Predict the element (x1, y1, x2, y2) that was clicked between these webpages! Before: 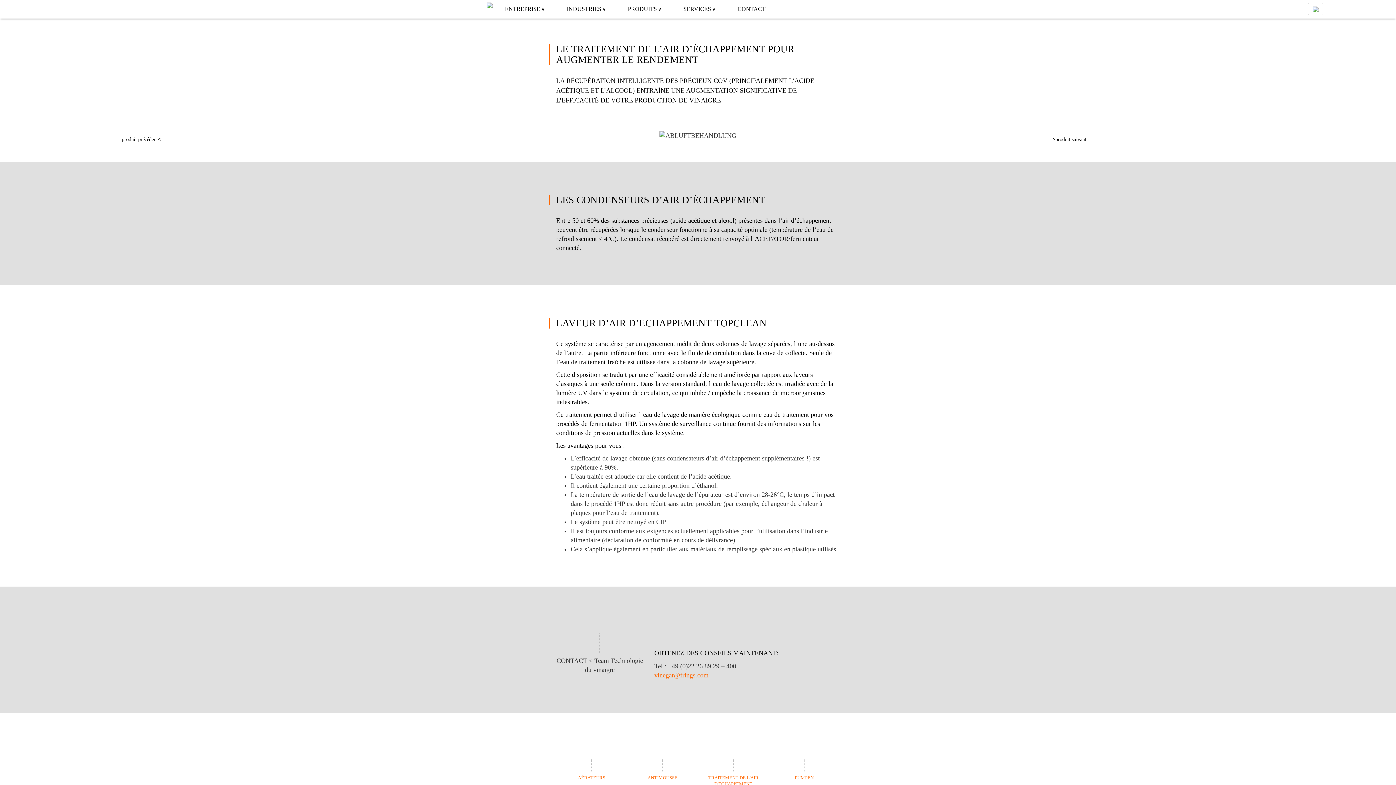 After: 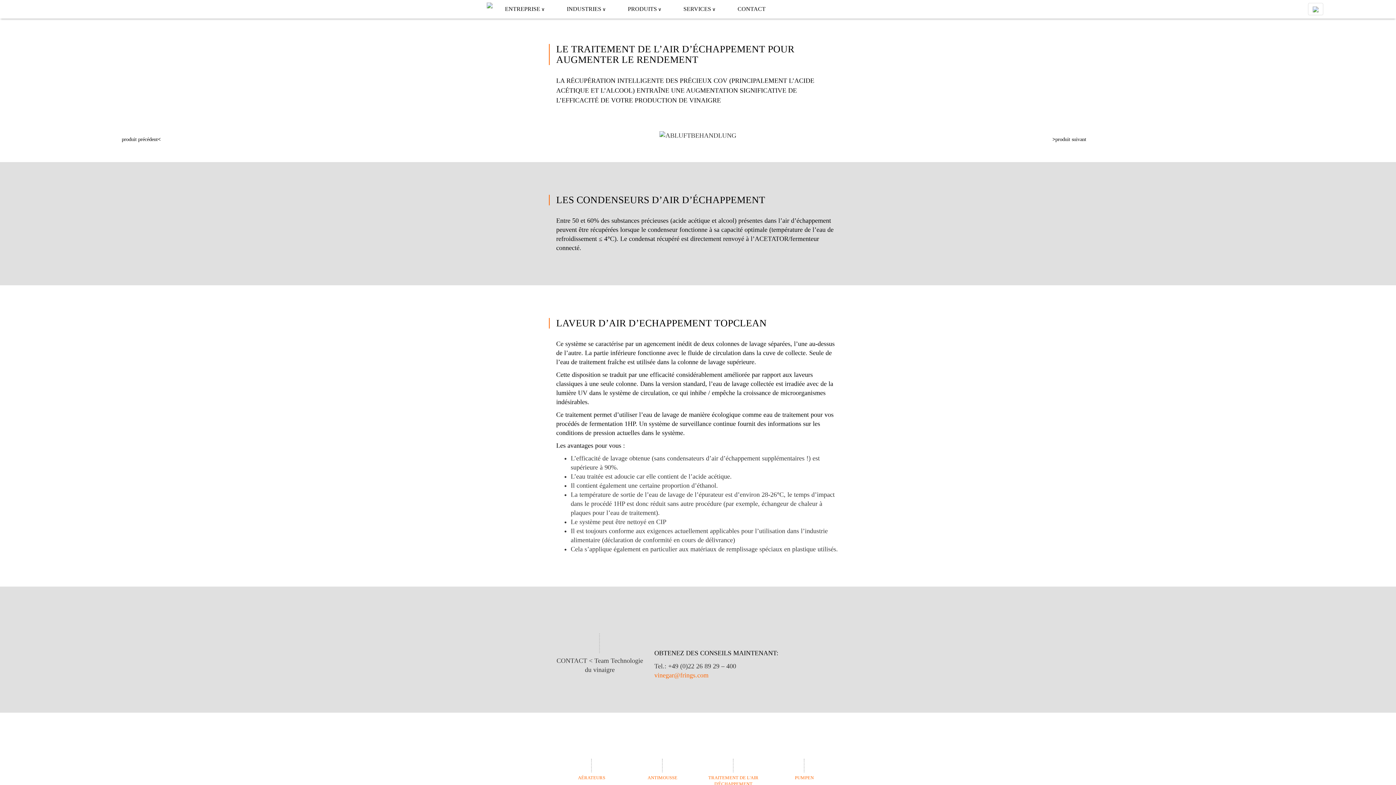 Action: label: 

TRAITEMENT DE L'AIR D'ÉCHAPPEMENT bbox: (703, 745, 763, 798)